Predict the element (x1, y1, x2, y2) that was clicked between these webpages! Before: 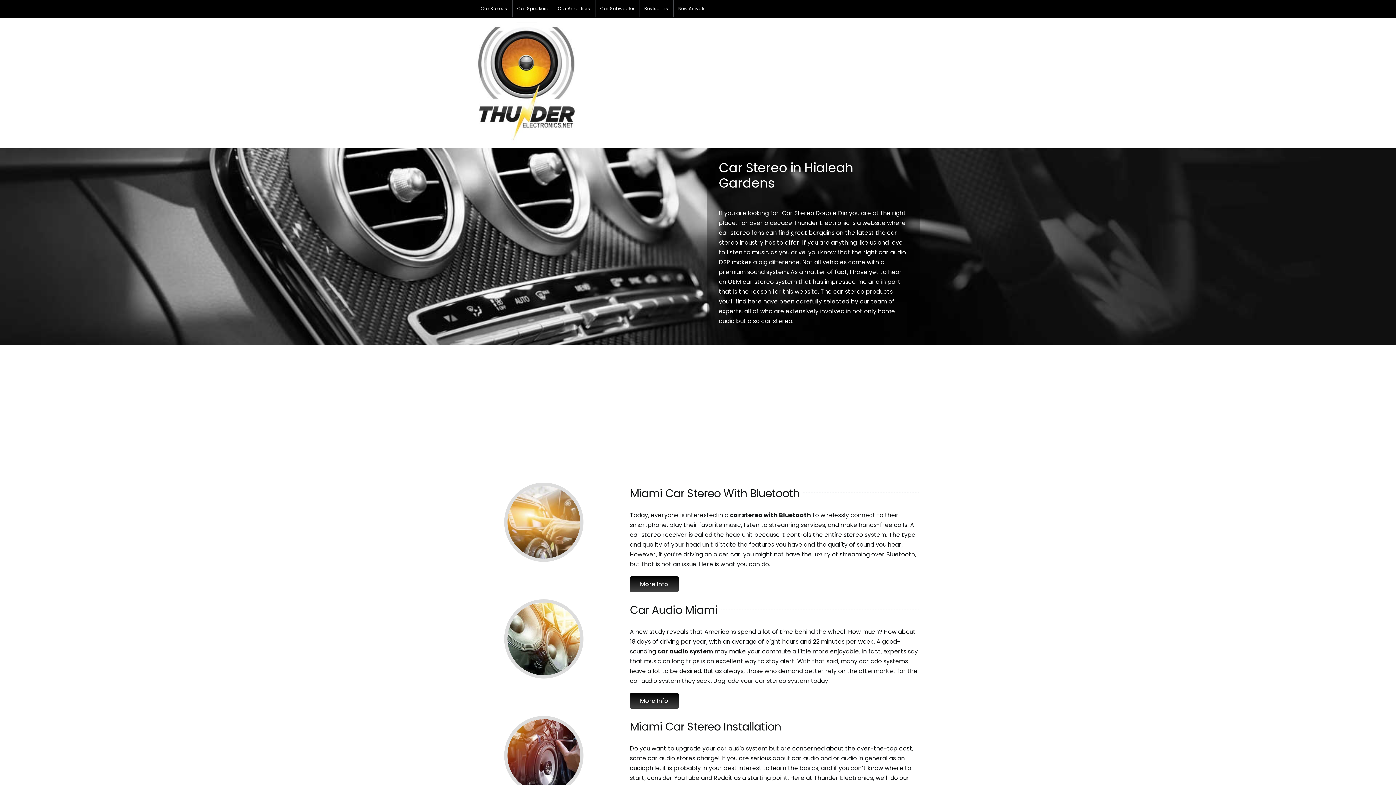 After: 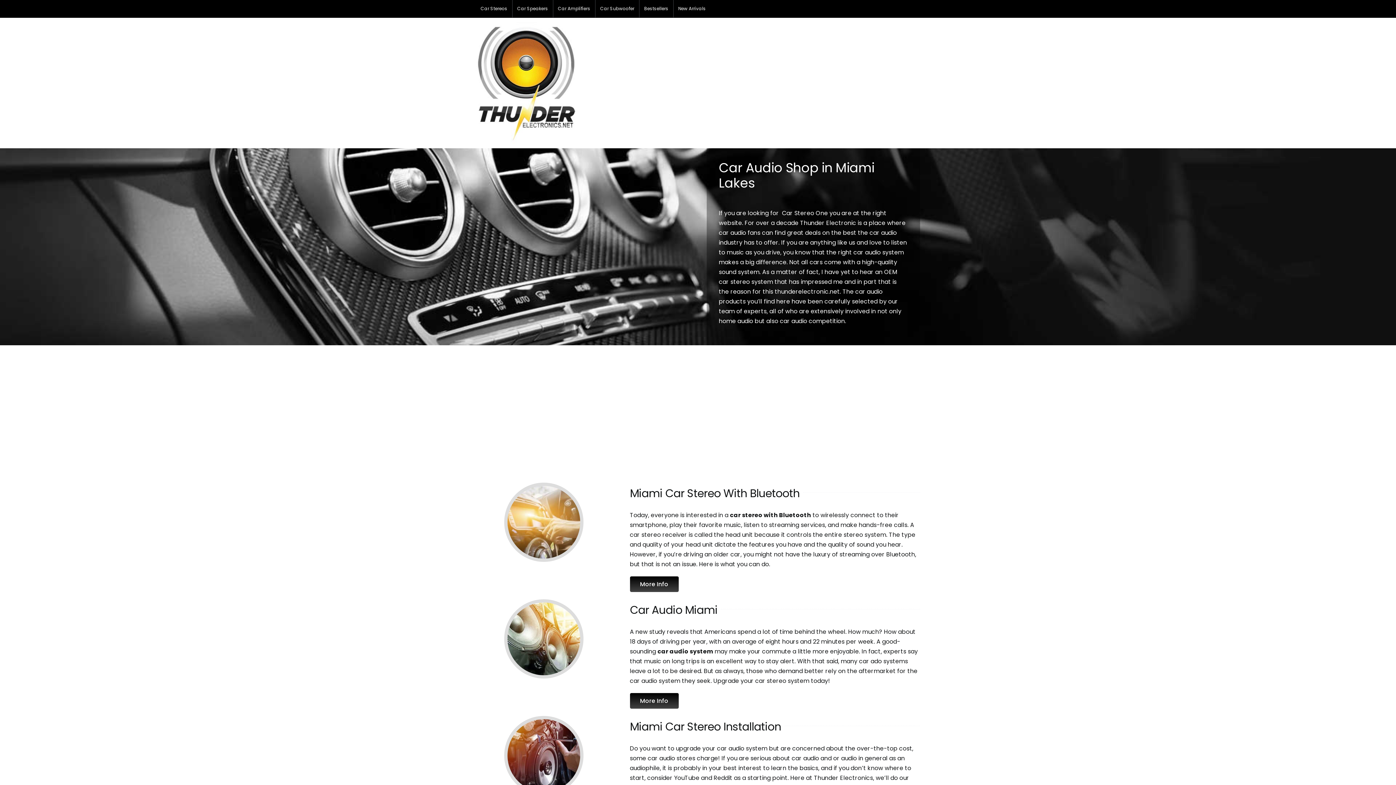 Action: bbox: (476, 22, 578, 143)